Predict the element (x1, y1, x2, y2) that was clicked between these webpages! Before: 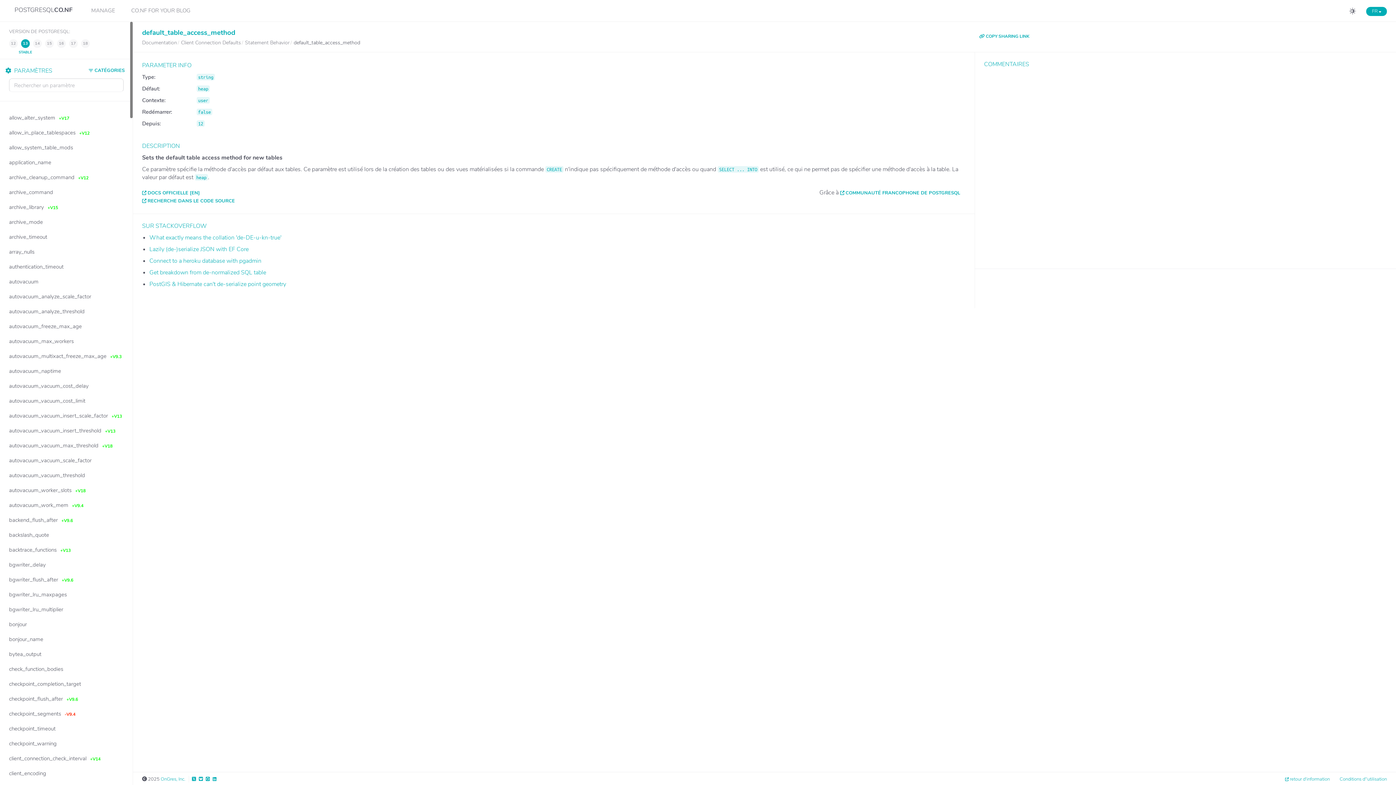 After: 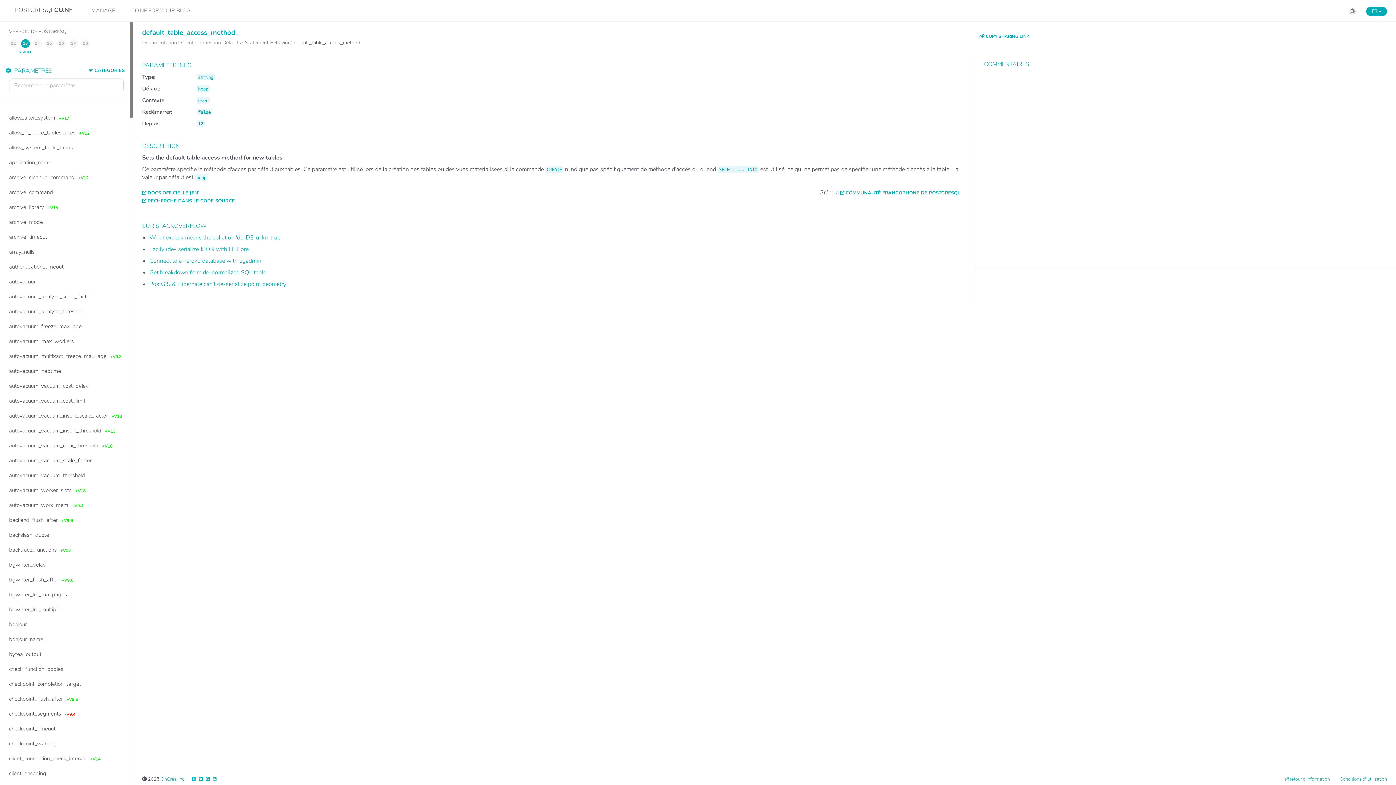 Action: bbox: (192, 776, 197, 782)